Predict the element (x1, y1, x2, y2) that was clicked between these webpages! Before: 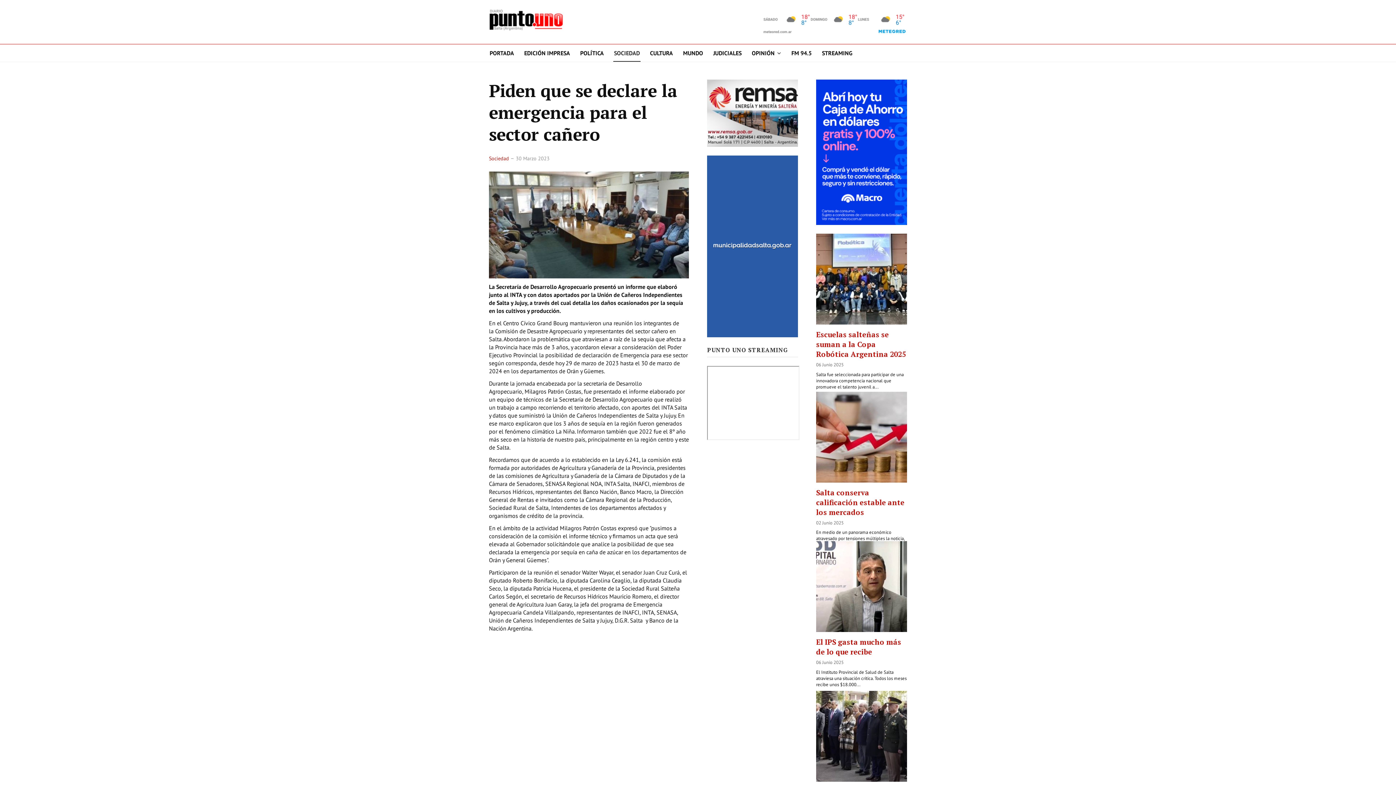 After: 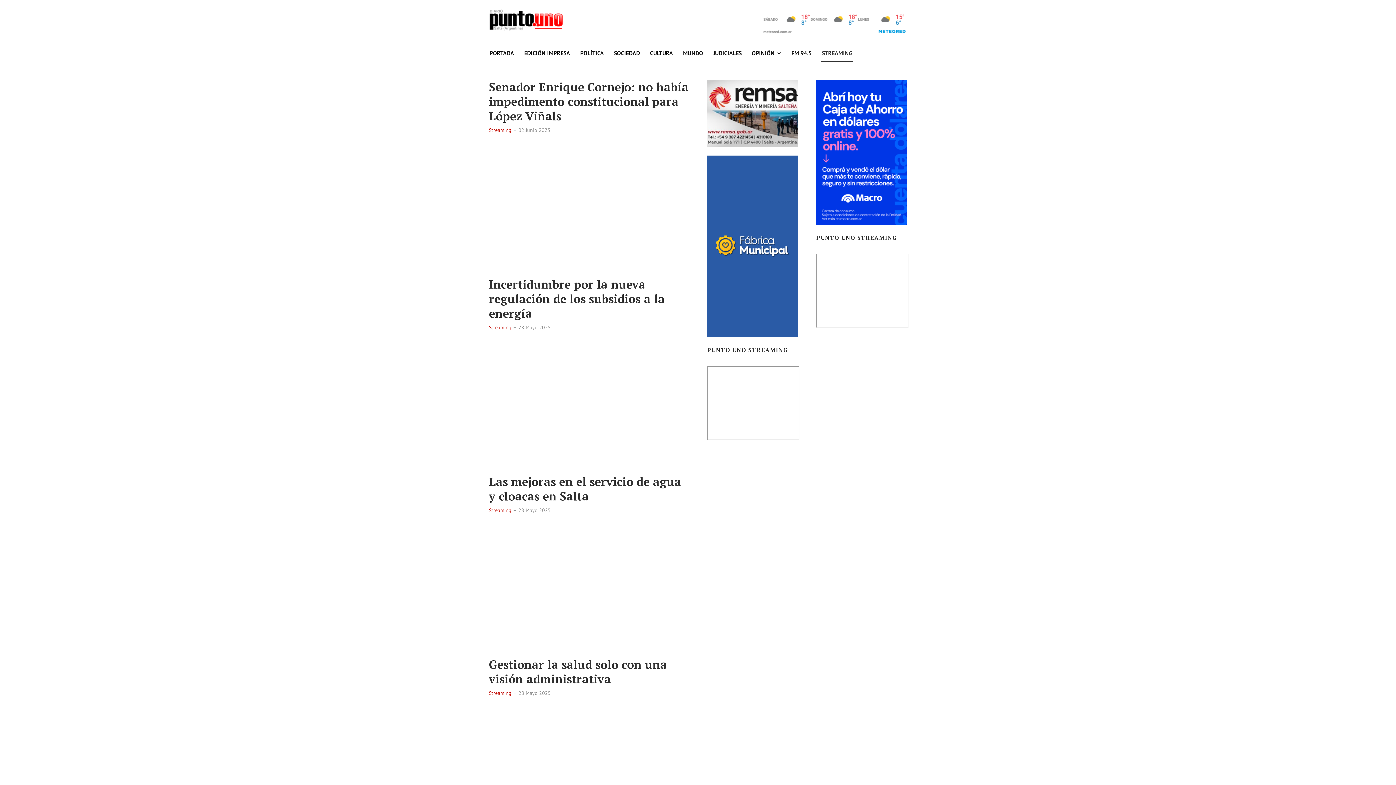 Action: label: STREAMING bbox: (821, 44, 853, 61)